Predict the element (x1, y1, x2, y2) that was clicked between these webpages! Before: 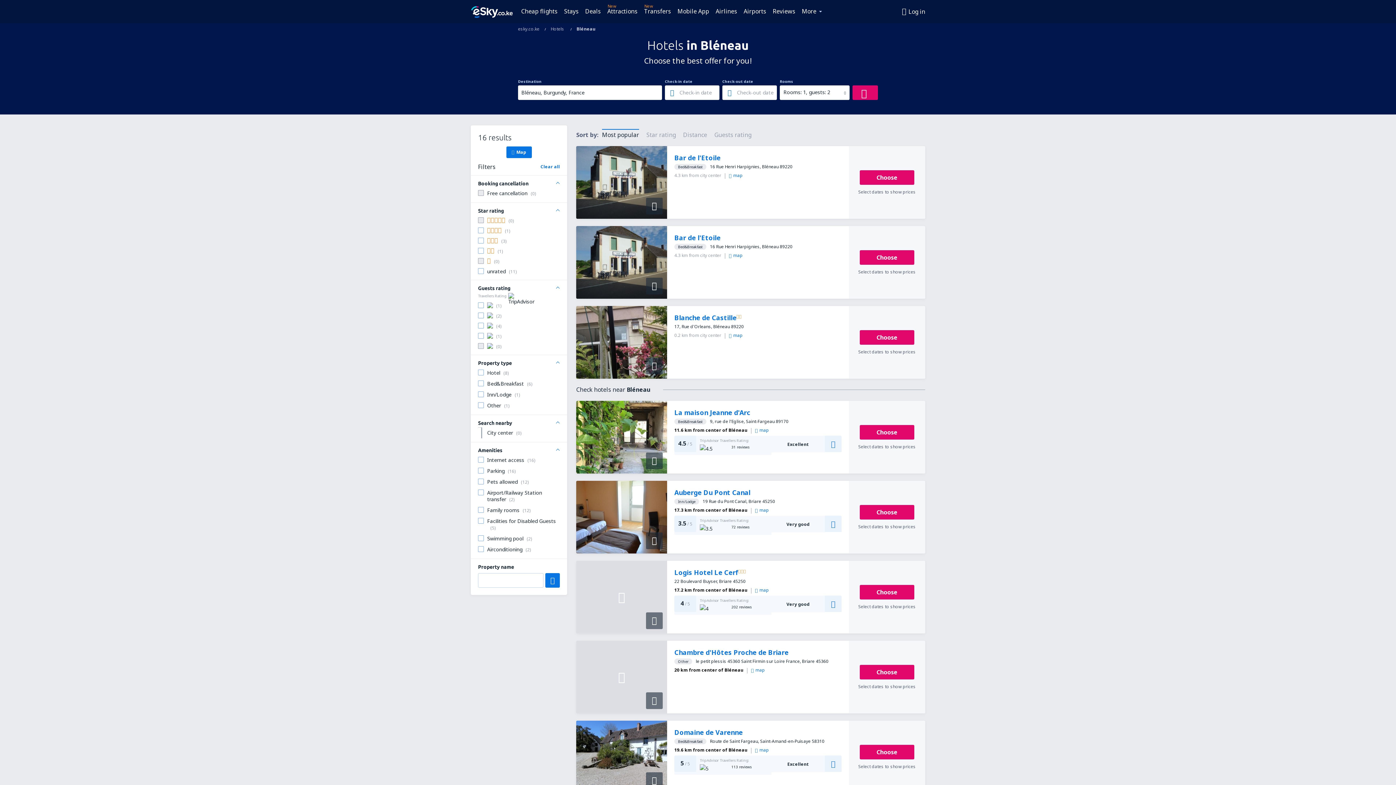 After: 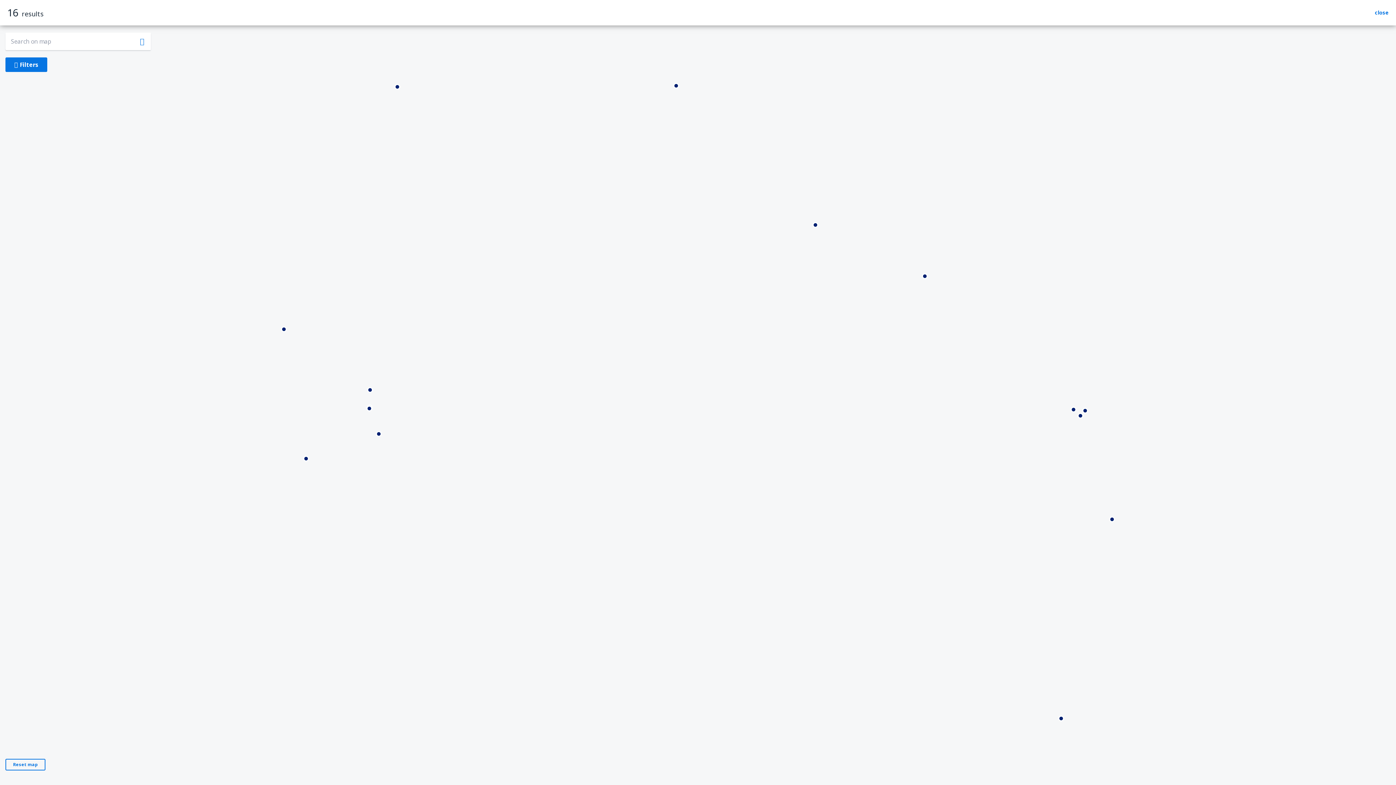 Action: label: map bbox: (751, 667, 765, 673)